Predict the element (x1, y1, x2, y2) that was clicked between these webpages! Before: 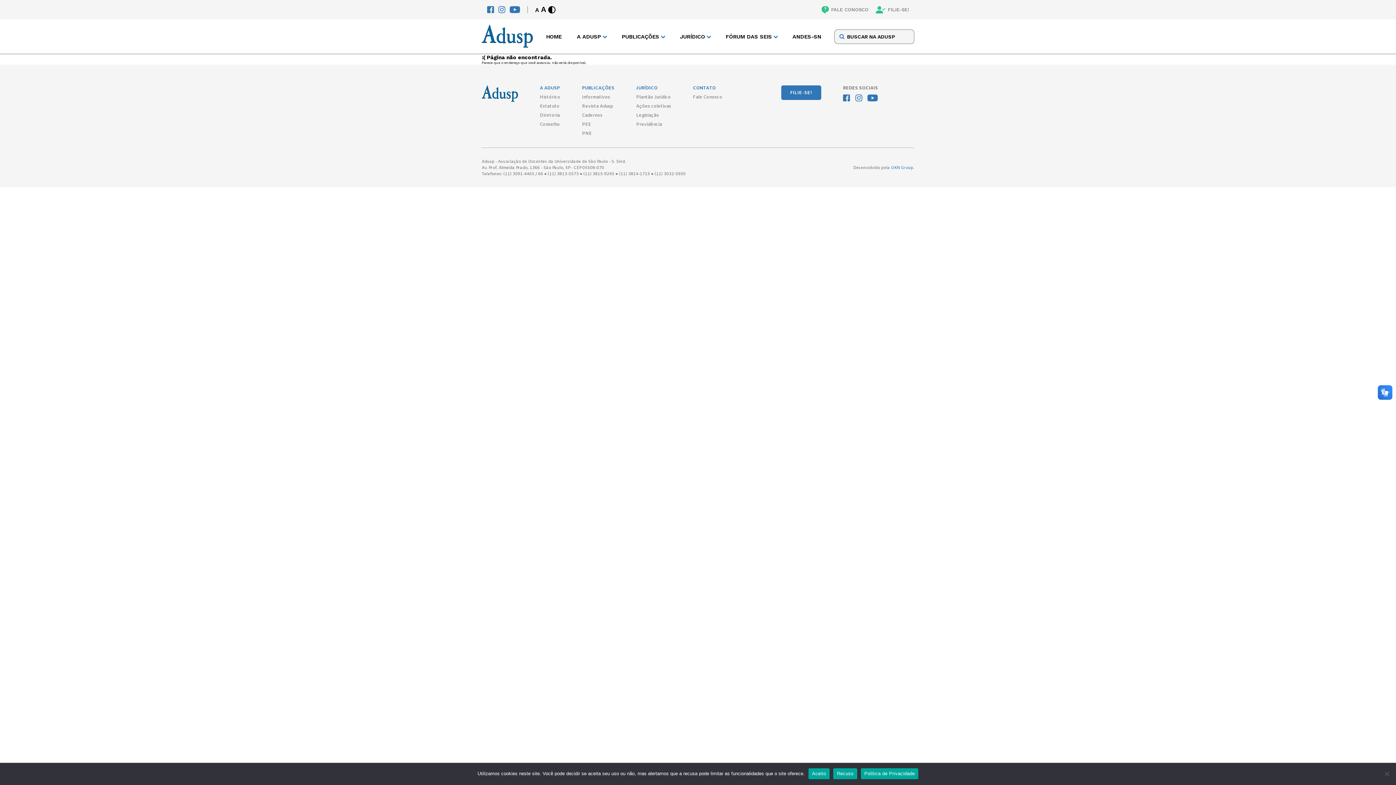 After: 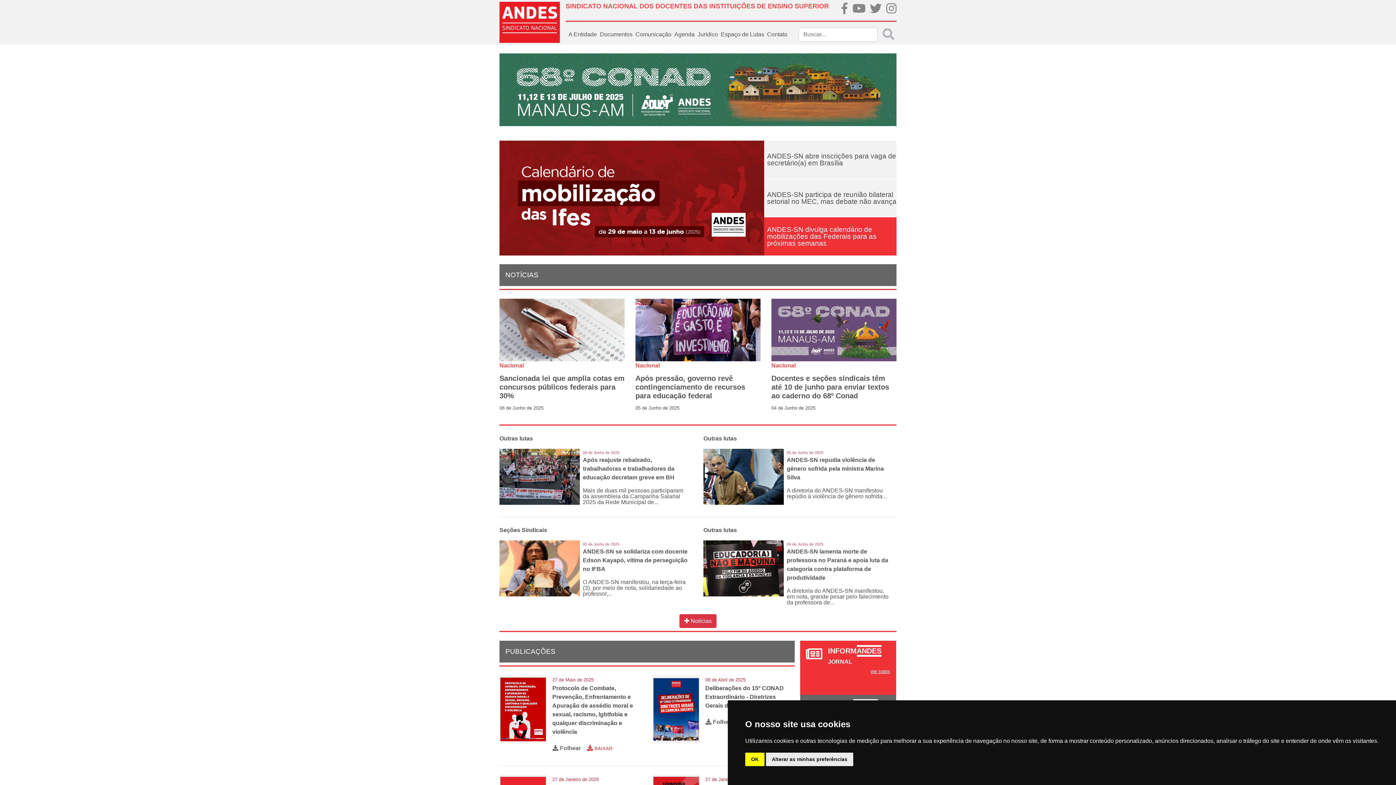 Action: bbox: (791, 32, 822, 40) label: ANDES-SN